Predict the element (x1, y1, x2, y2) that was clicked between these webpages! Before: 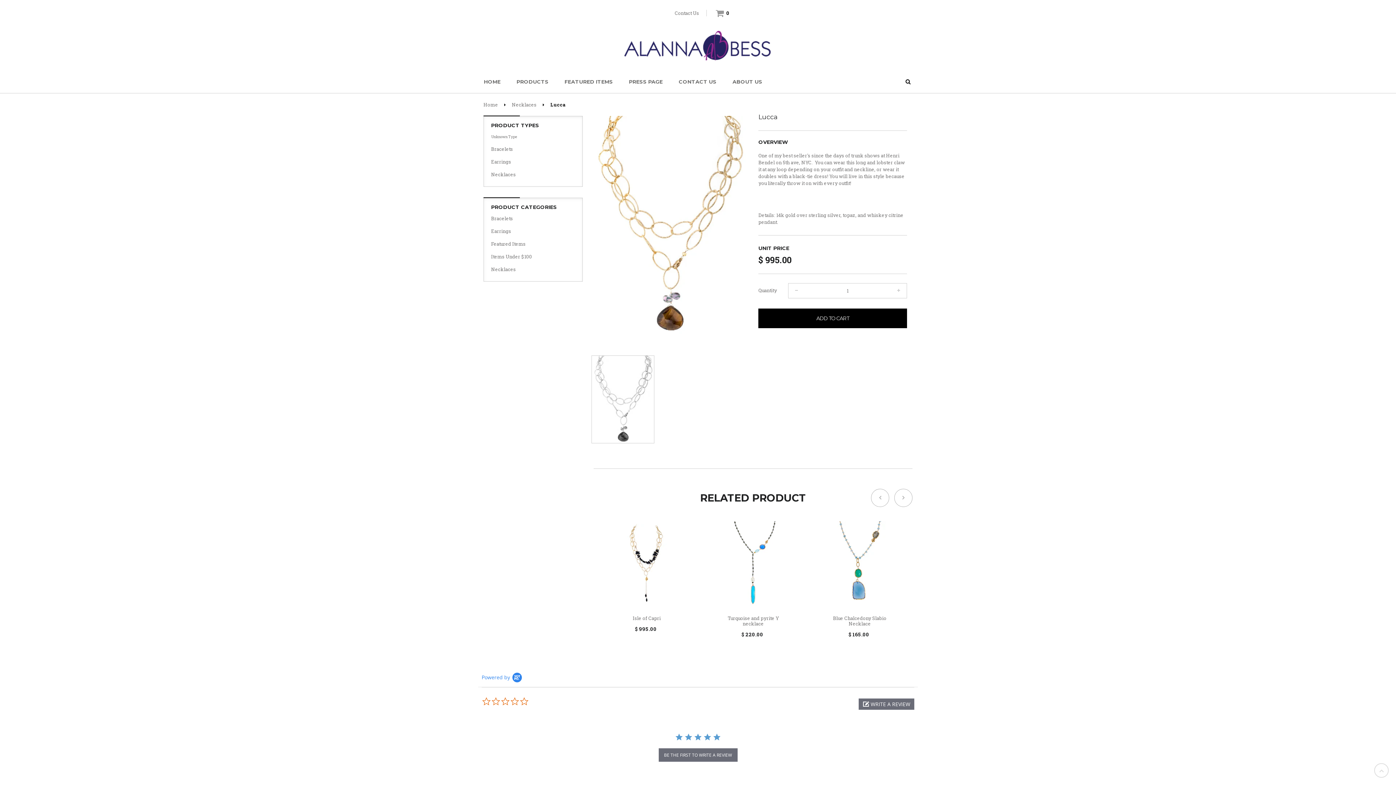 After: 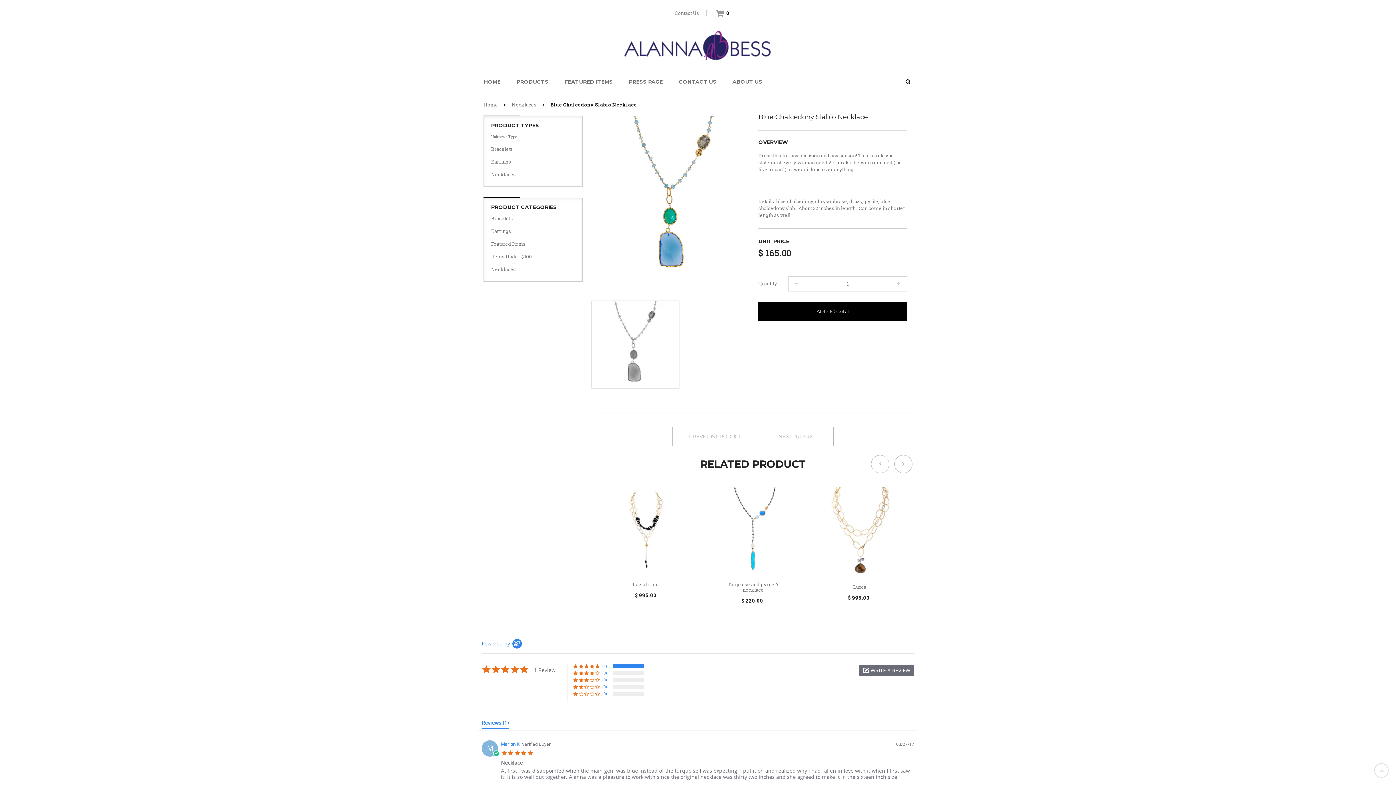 Action: bbox: (821, 616, 898, 626) label: Blue Chalcedony Slabio Necklace